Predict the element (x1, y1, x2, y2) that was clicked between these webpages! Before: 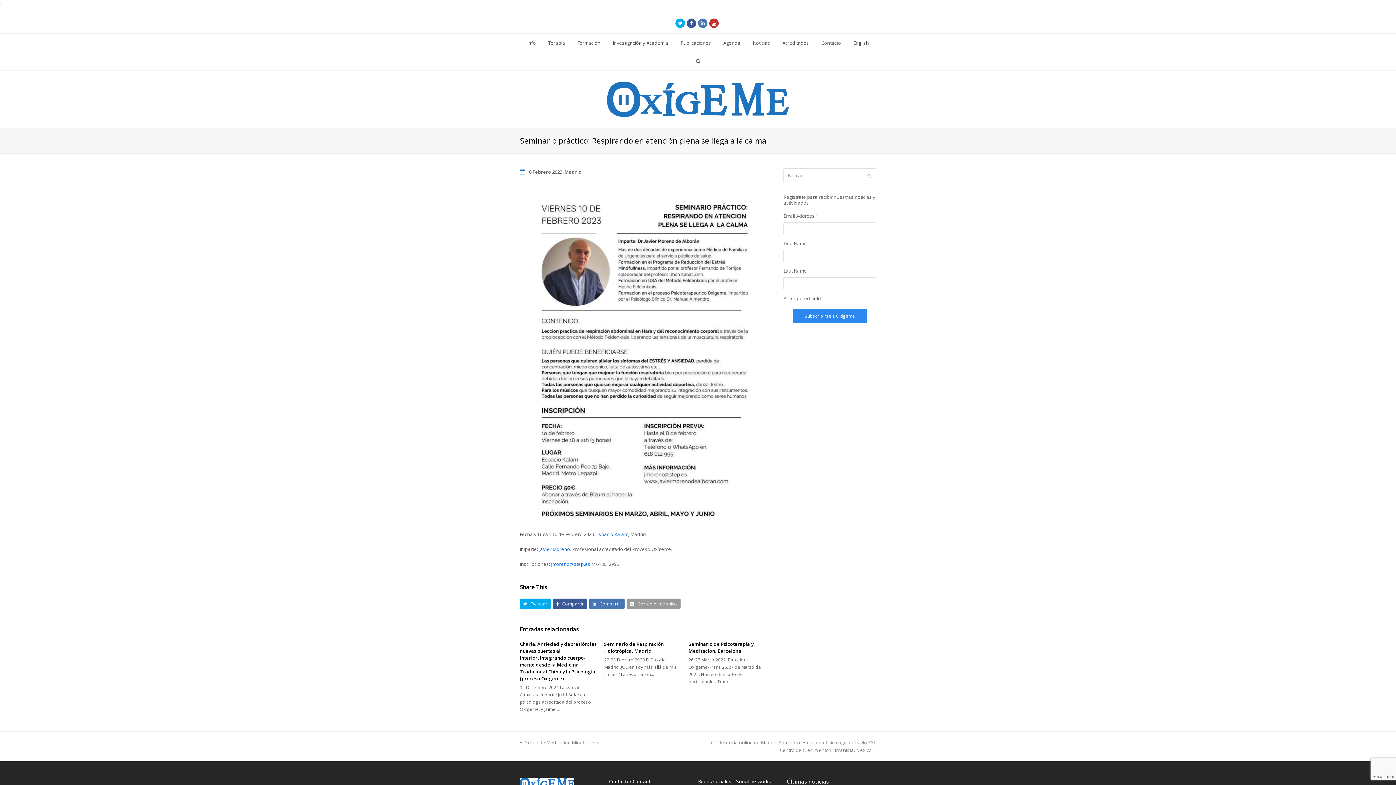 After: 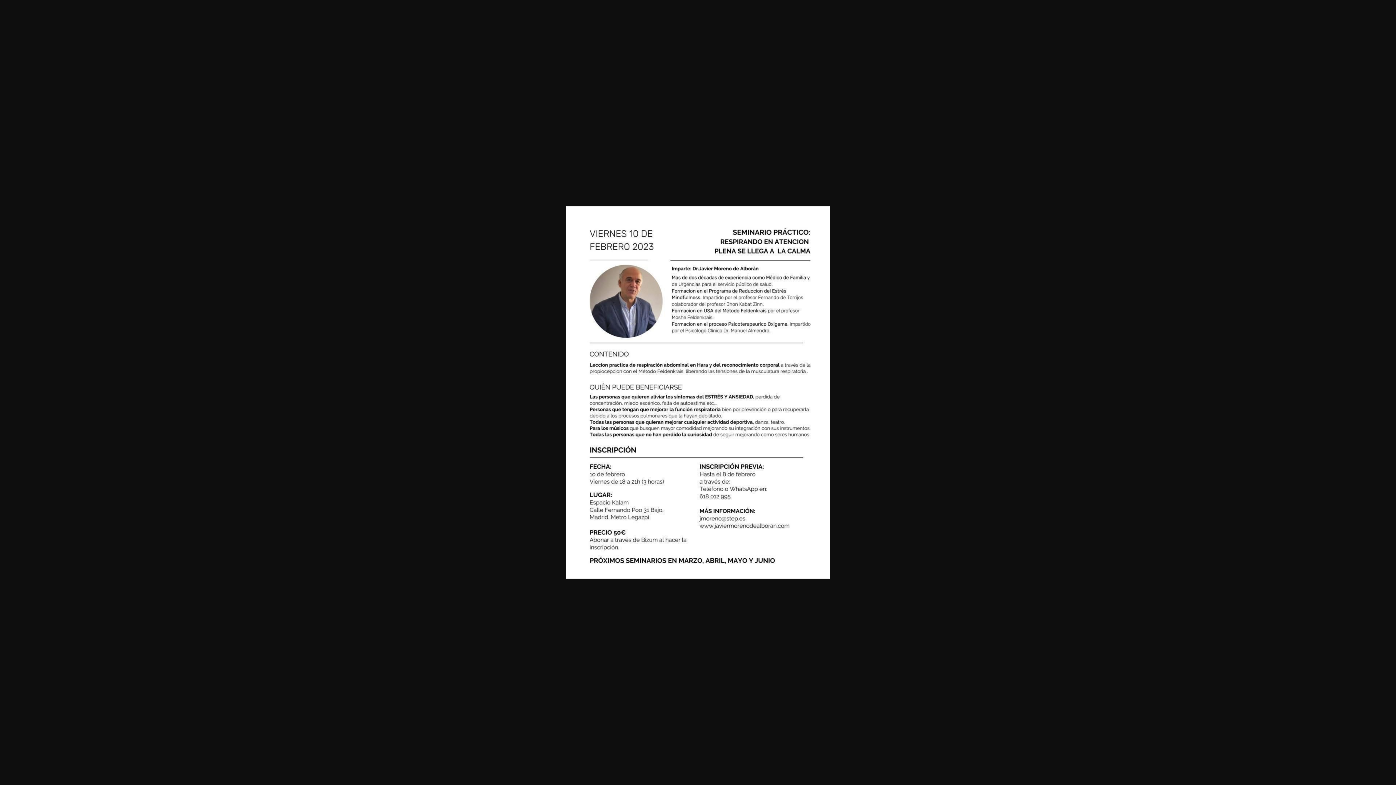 Action: bbox: (520, 183, 765, 531)